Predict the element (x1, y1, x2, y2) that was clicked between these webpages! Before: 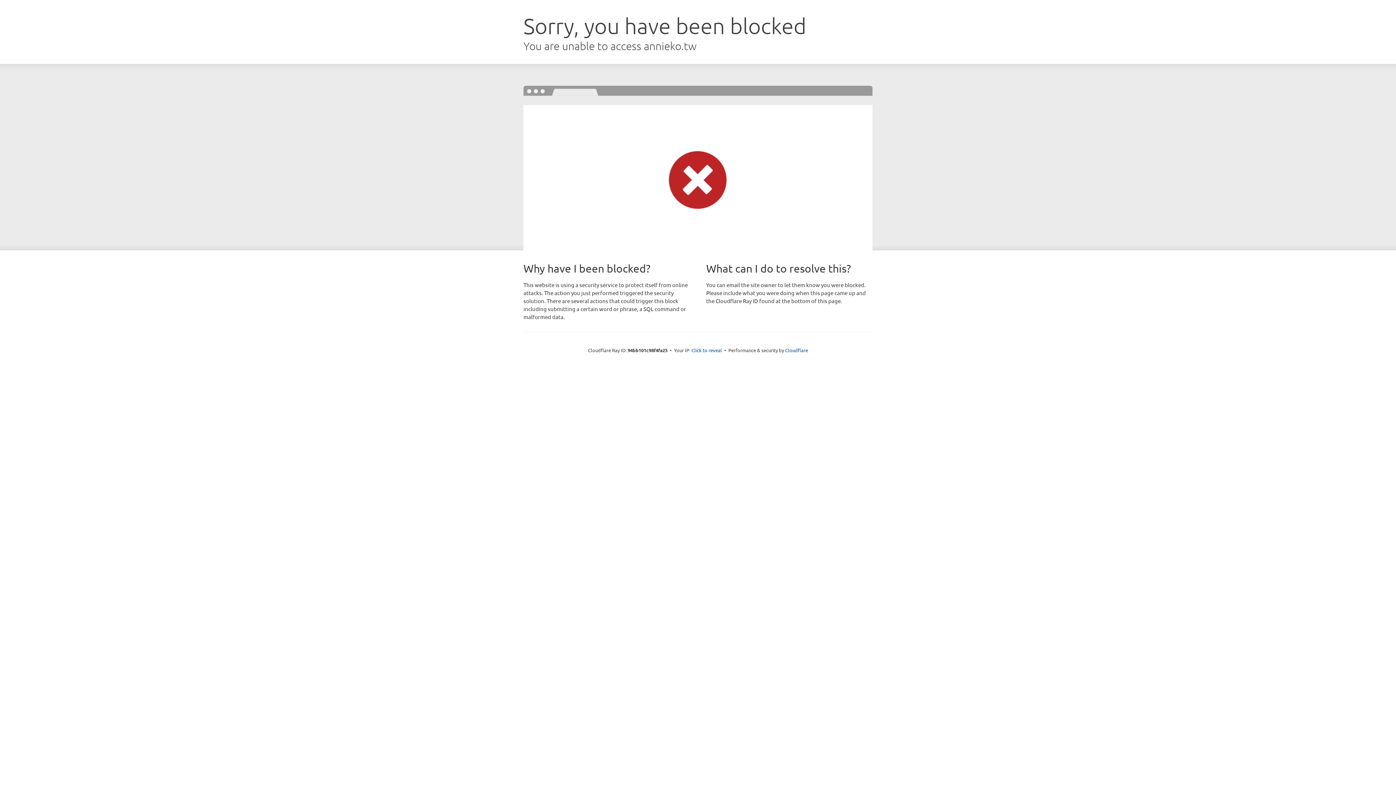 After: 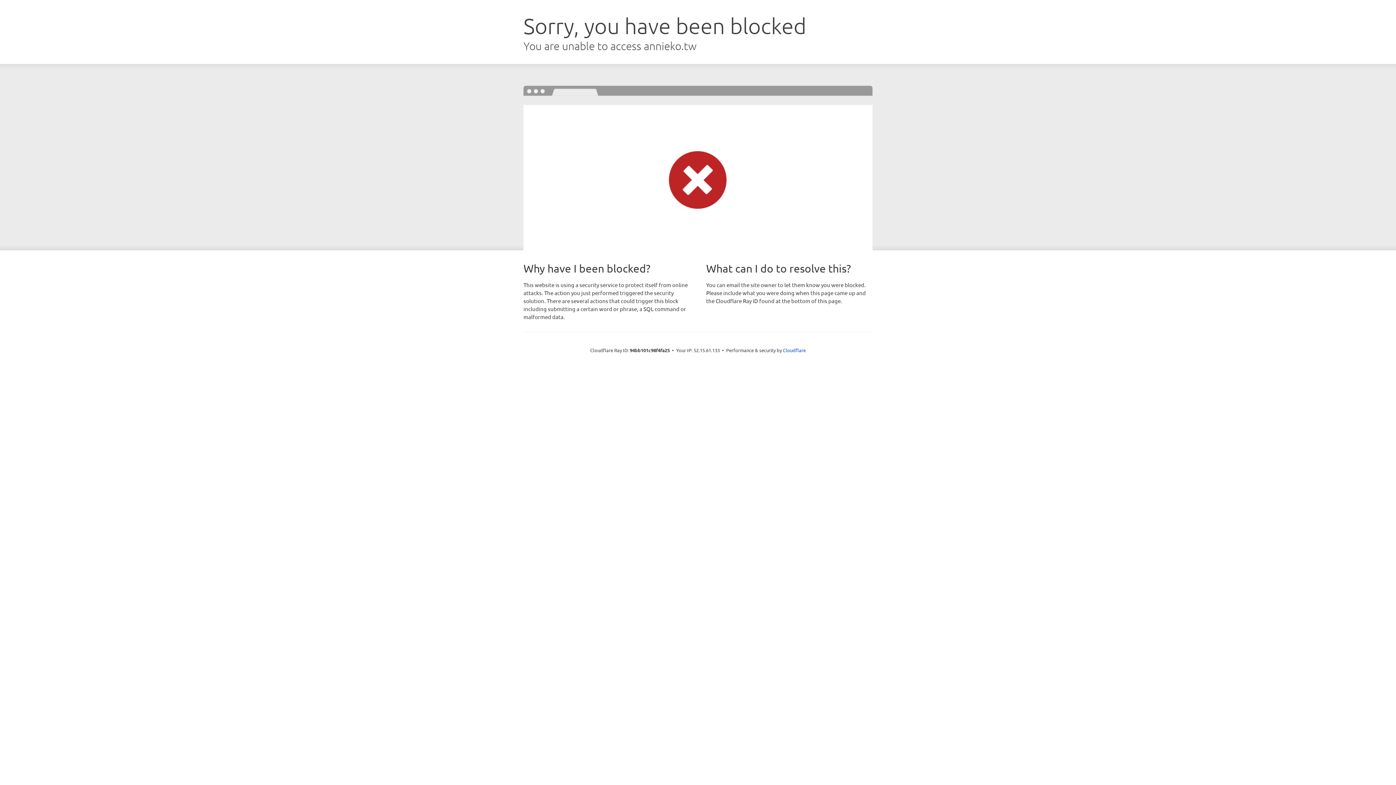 Action: label: Click to reveal bbox: (691, 346, 722, 353)